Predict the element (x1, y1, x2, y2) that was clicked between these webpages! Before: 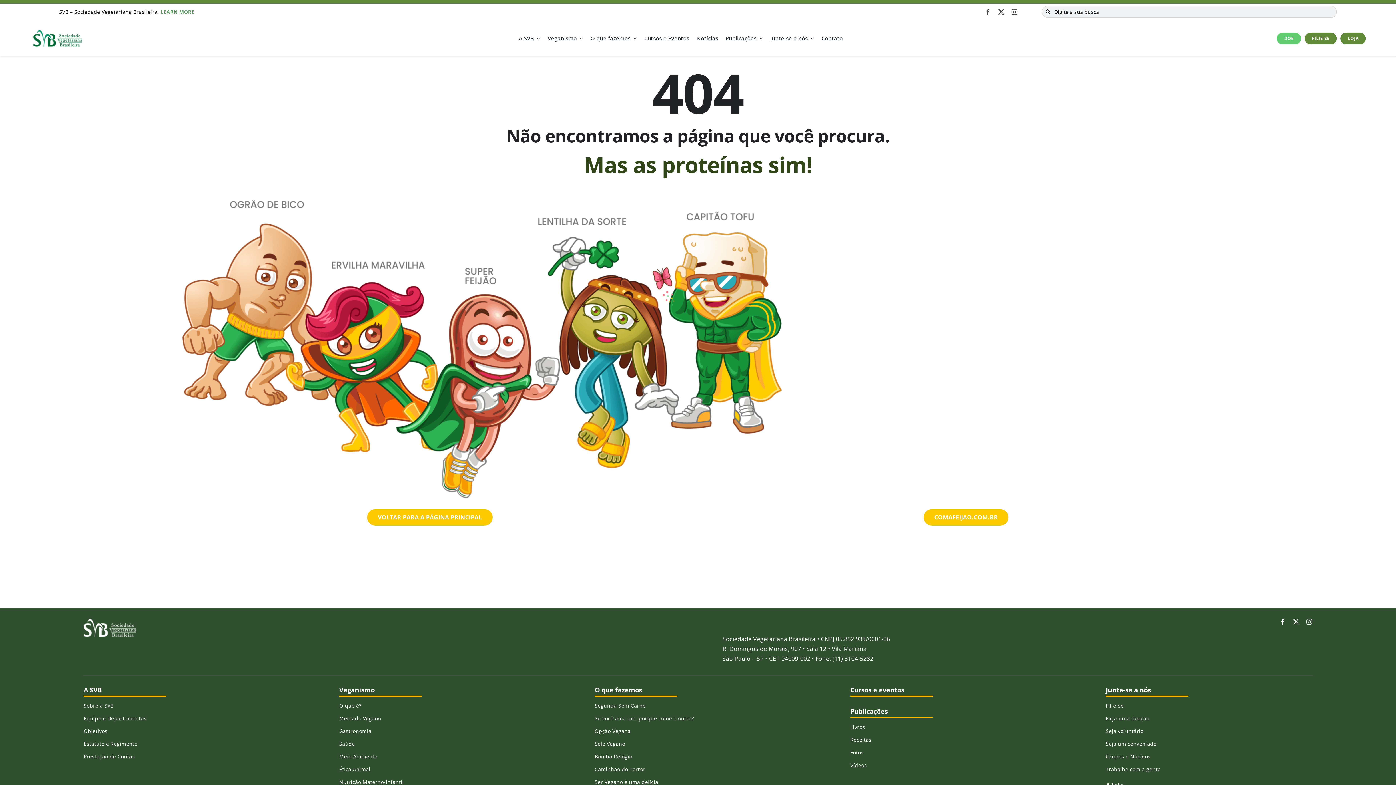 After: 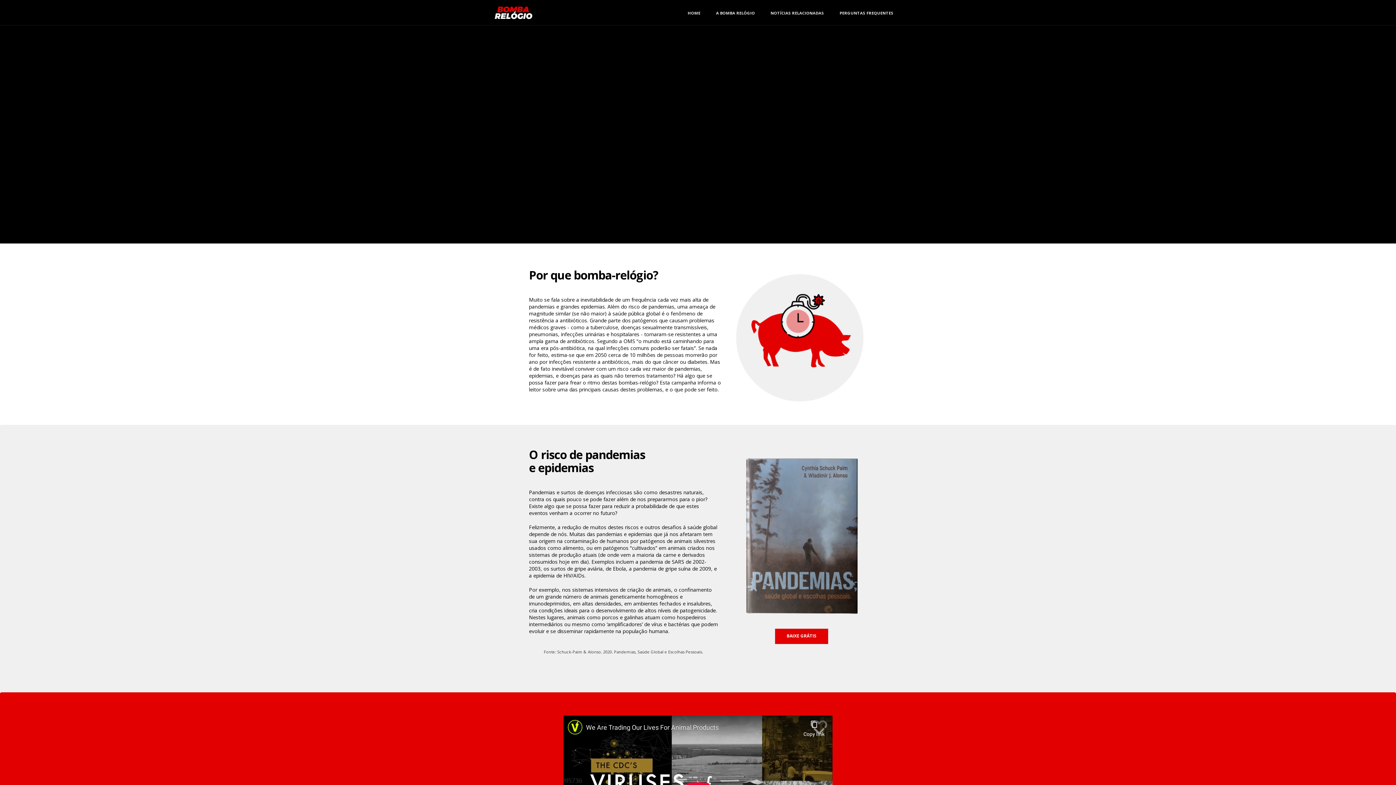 Action: bbox: (594, 753, 632, 760) label: Bomba Relógio